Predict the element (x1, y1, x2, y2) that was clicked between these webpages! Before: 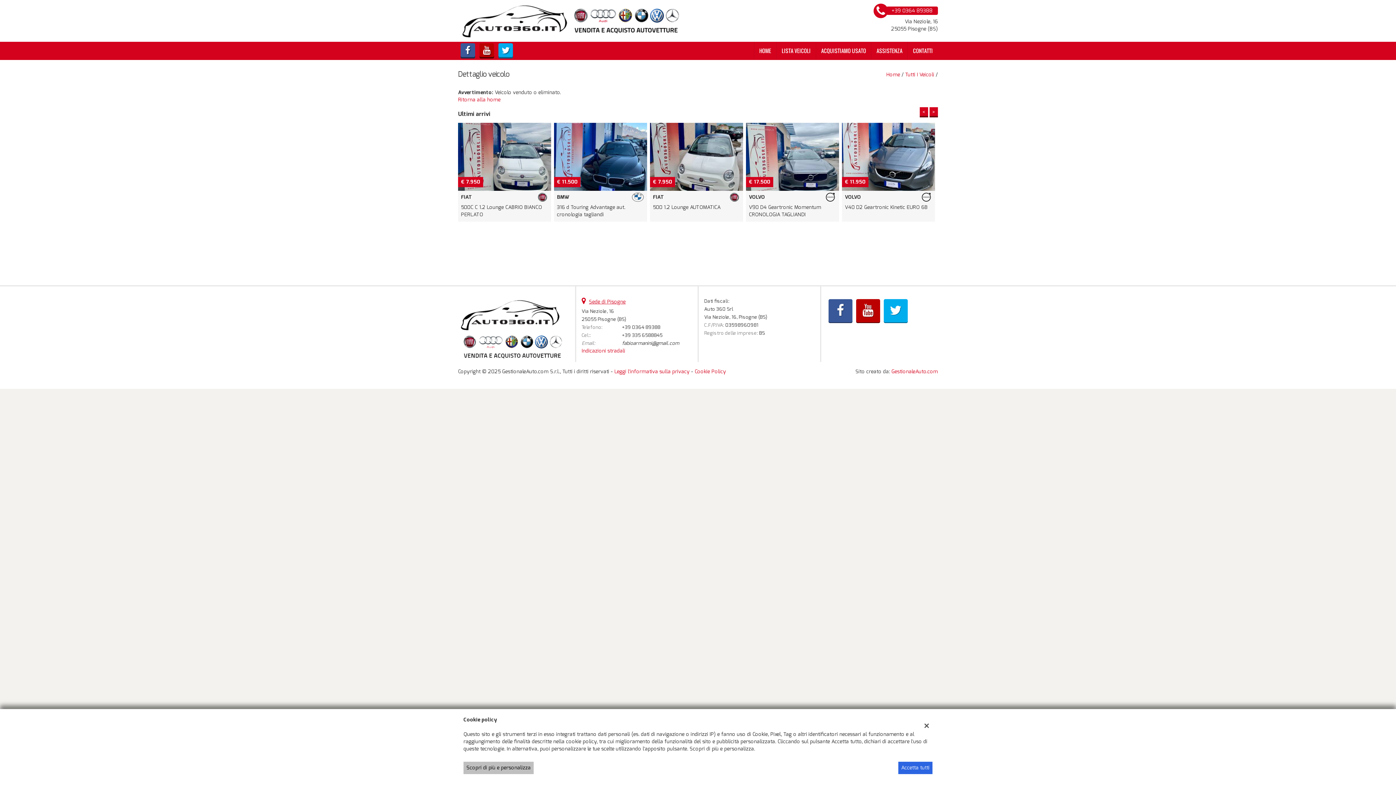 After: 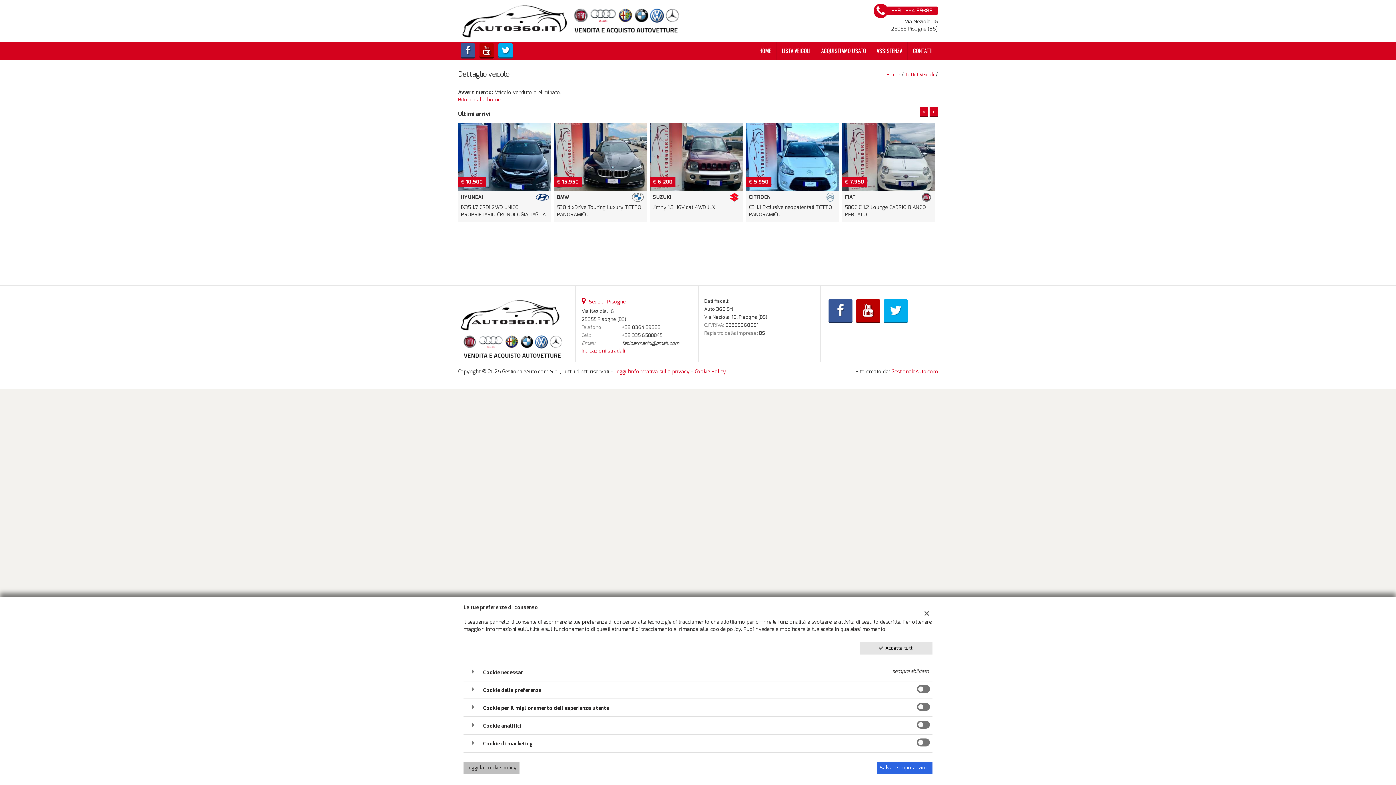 Action: bbox: (463, 762, 533, 774) label: Scopri di più e personalizza